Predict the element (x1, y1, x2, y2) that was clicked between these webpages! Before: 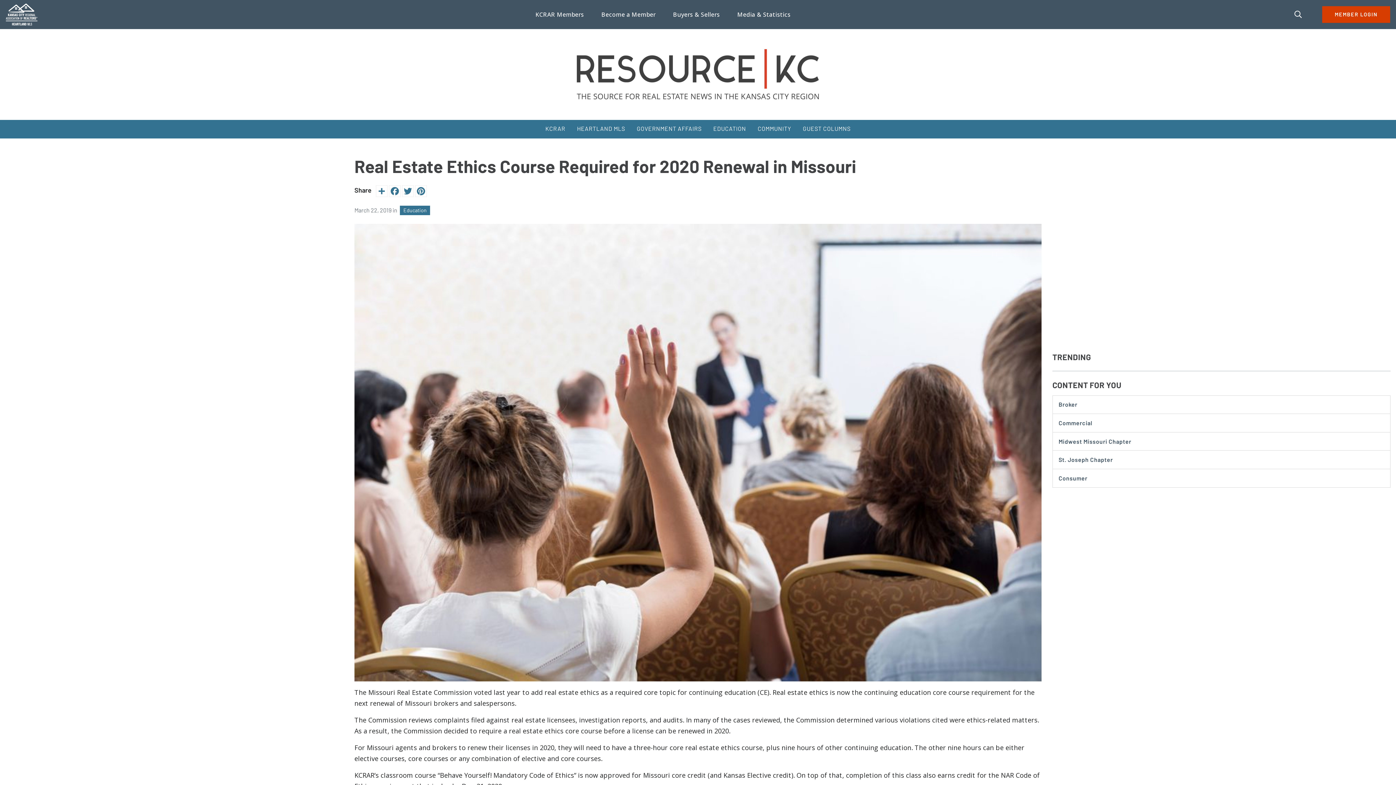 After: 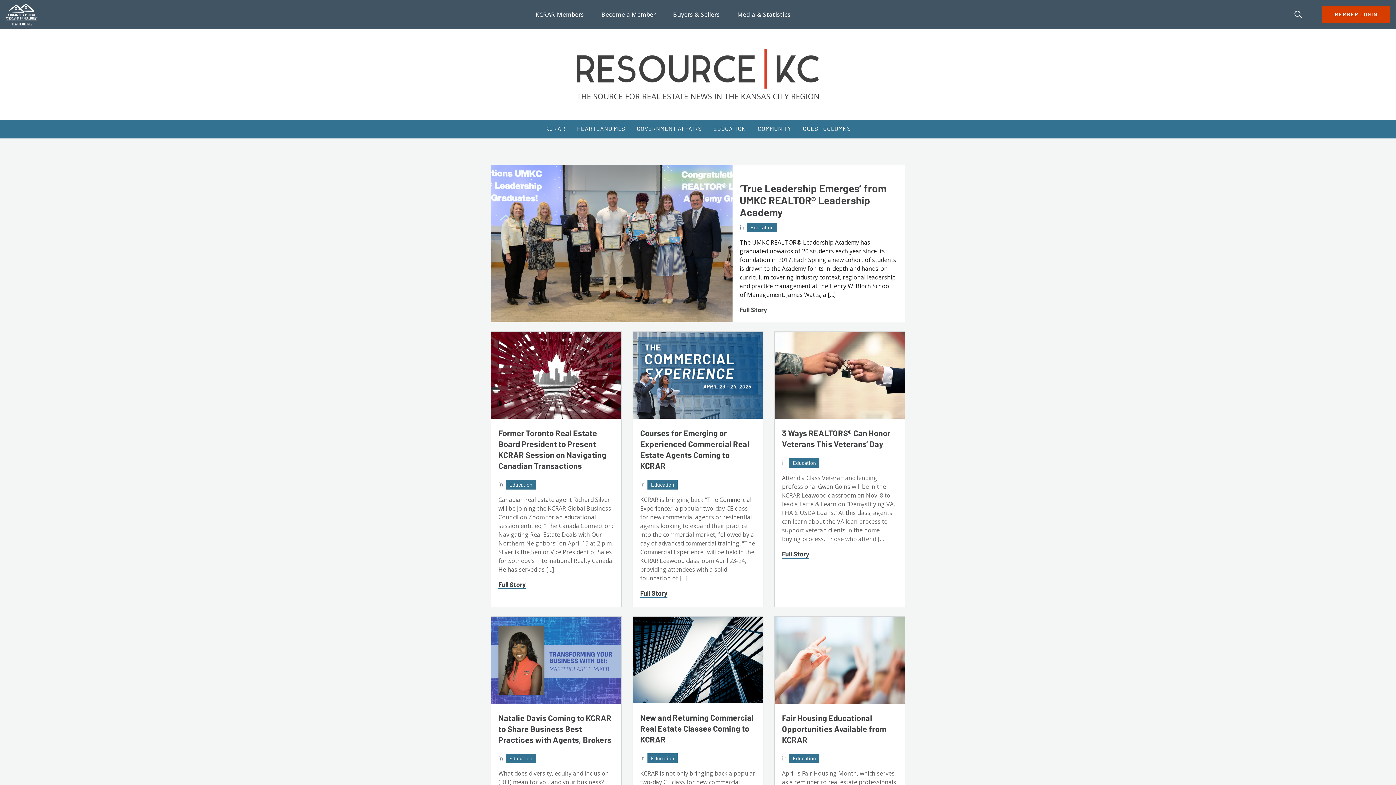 Action: bbox: (400, 205, 430, 215) label: Education